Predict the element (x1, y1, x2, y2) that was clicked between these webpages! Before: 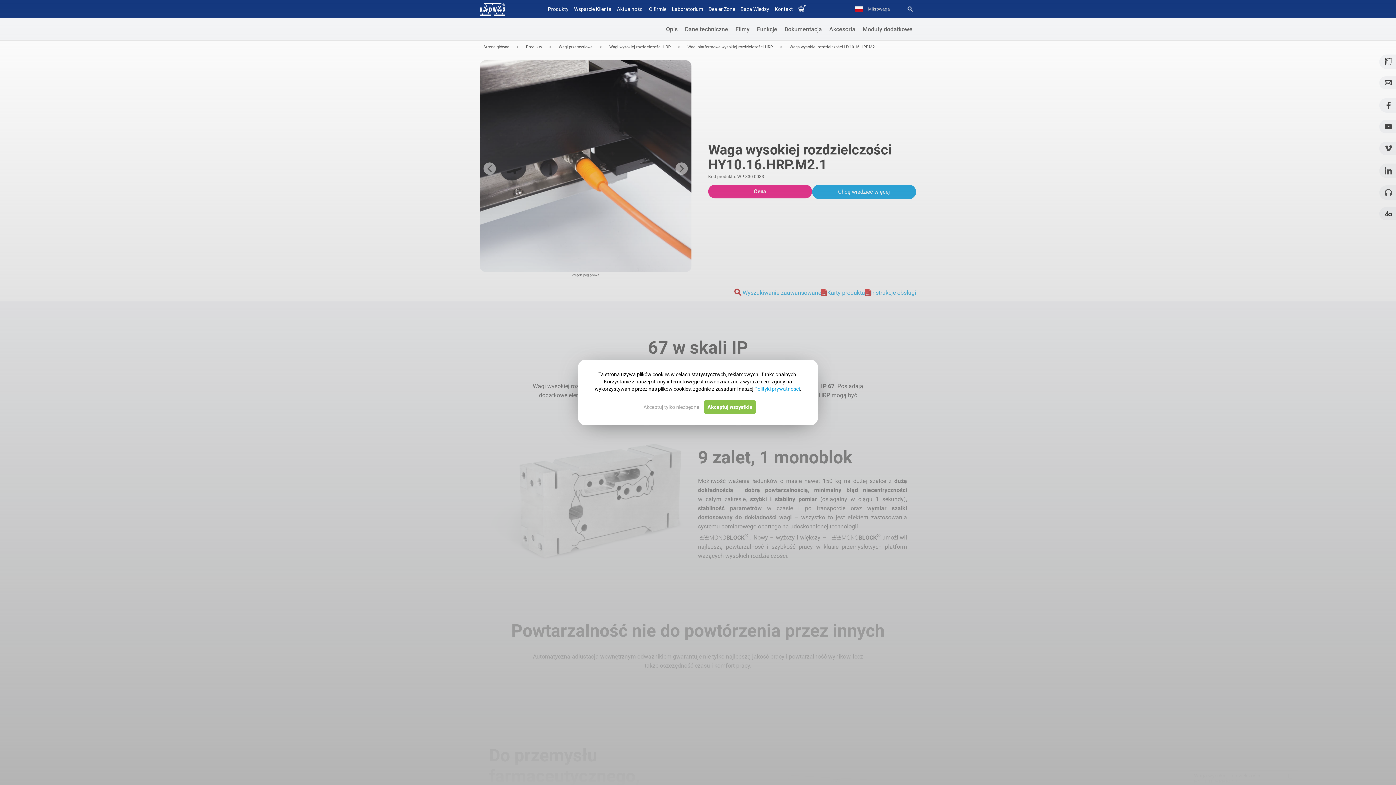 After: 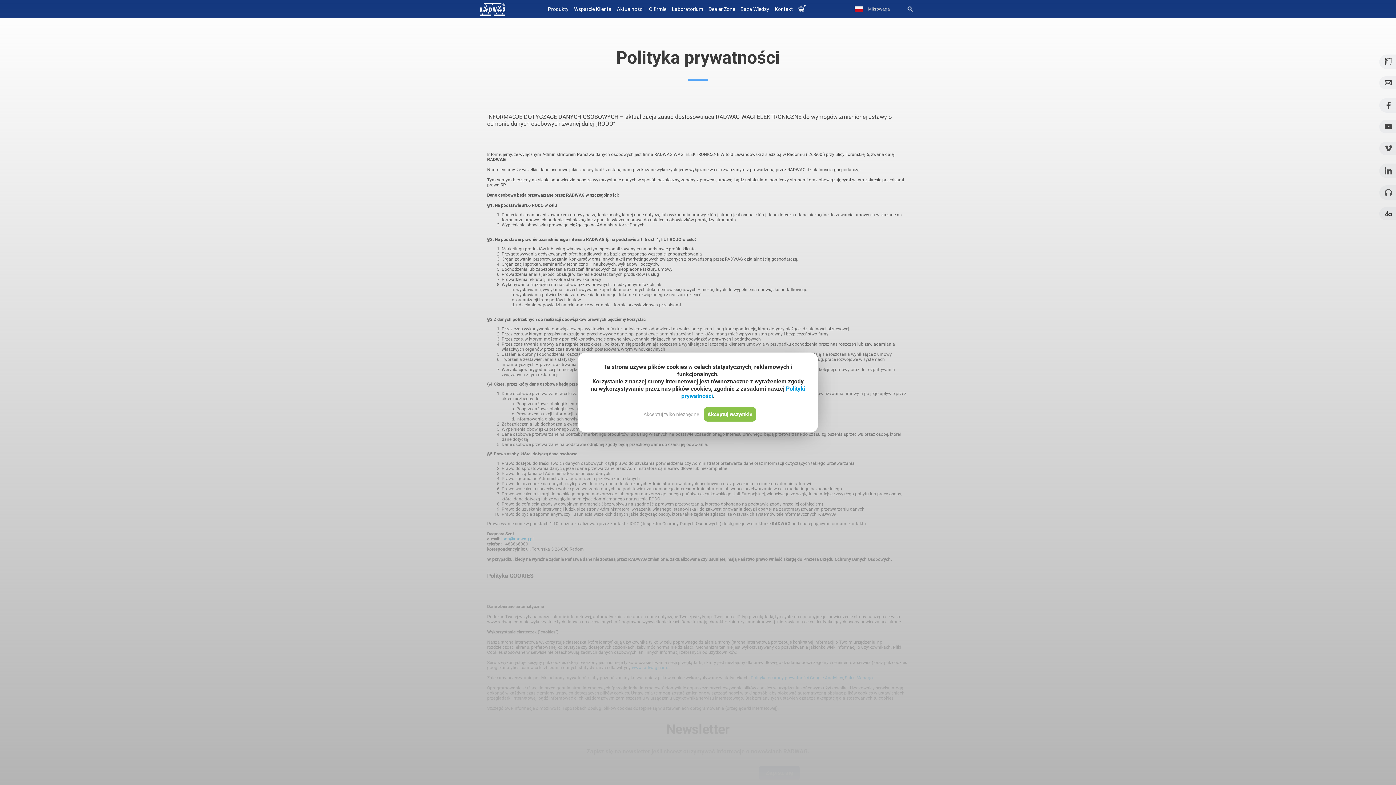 Action: bbox: (754, 386, 800, 392) label: Polityki prywatności